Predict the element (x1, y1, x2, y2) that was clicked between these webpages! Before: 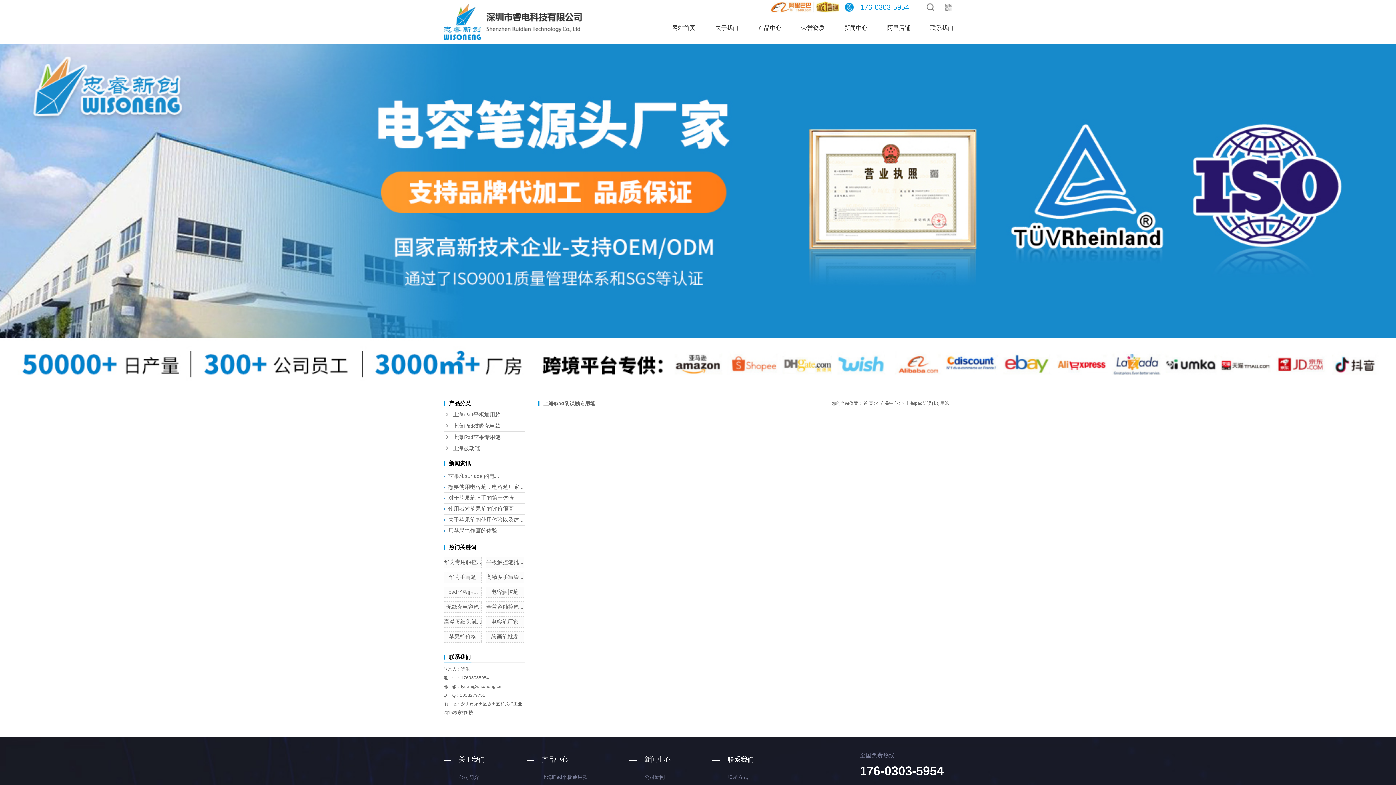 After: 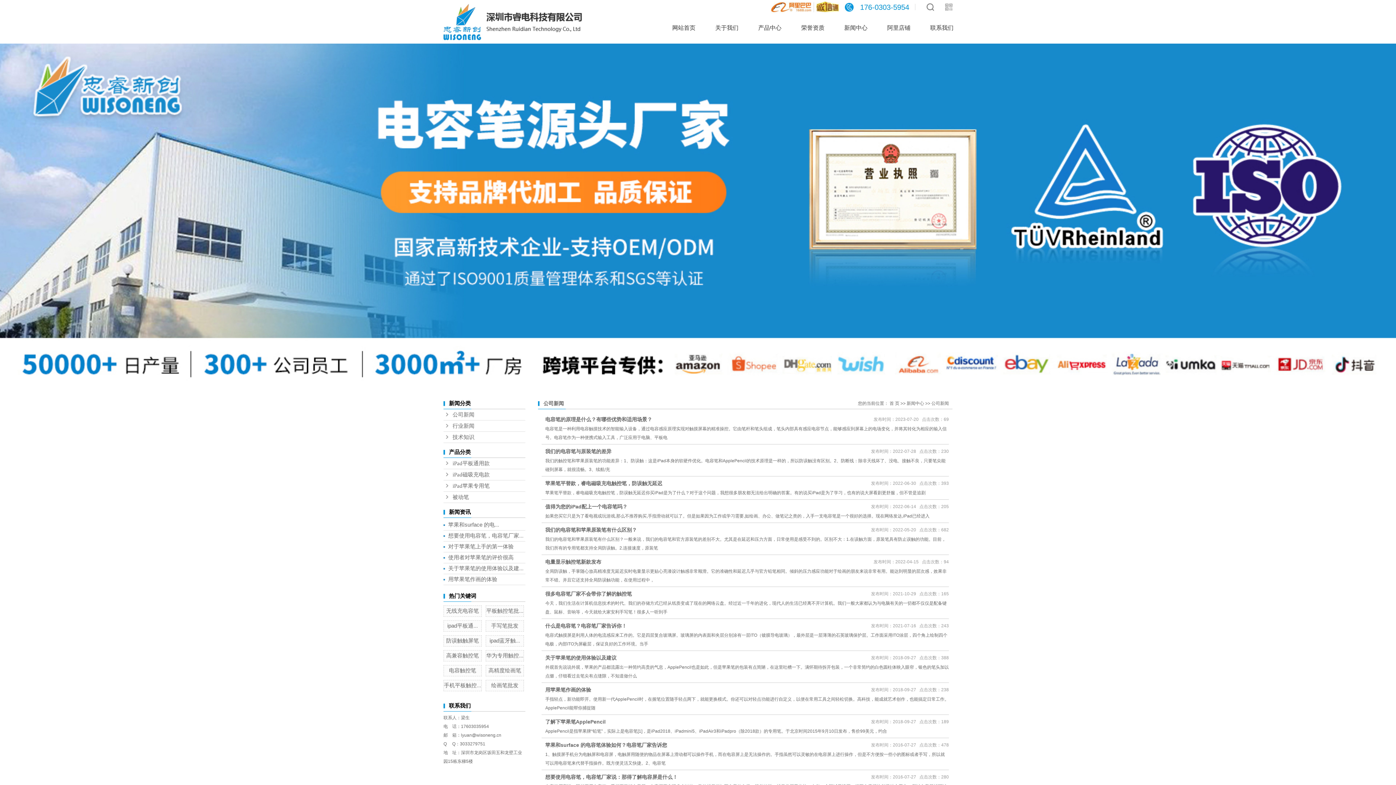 Action: bbox: (644, 772, 670, 782) label: 公司新闻